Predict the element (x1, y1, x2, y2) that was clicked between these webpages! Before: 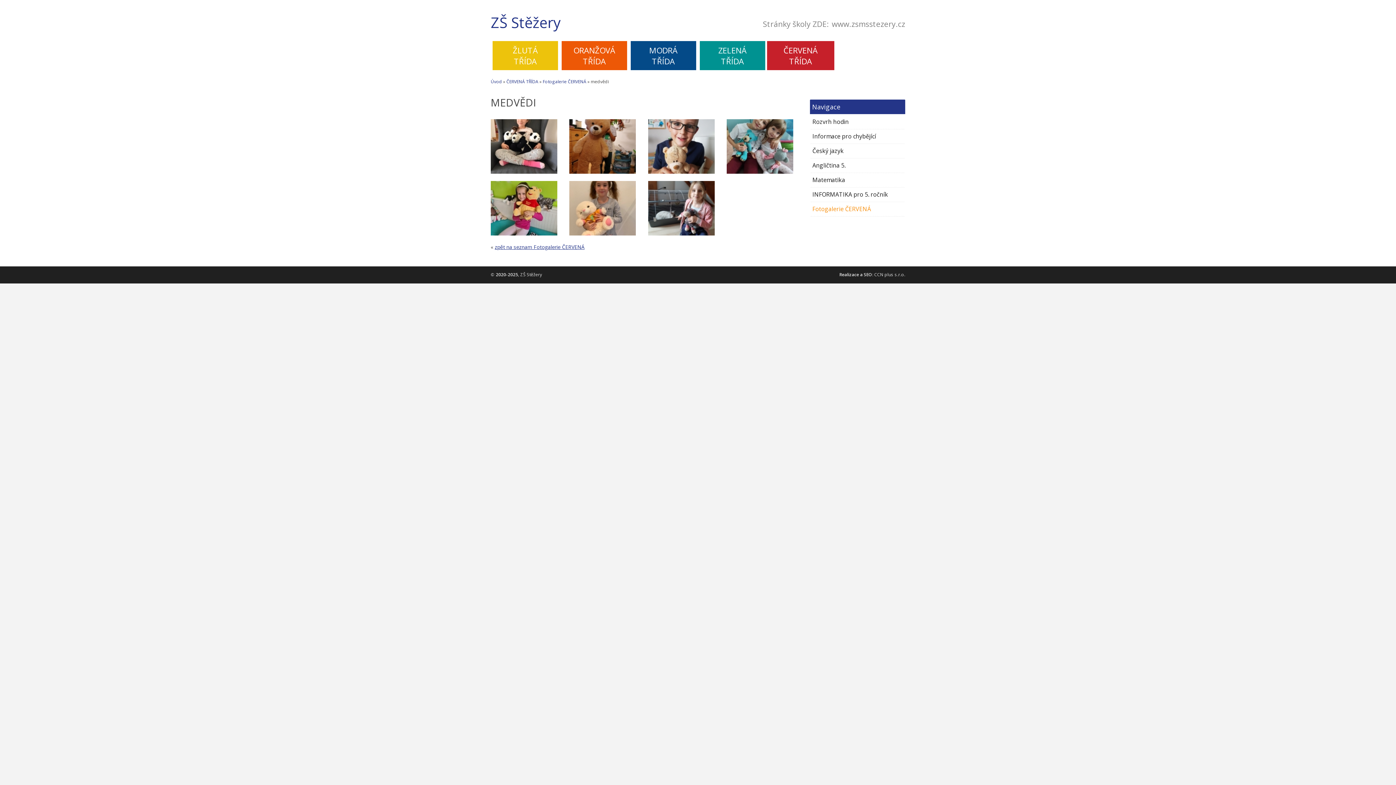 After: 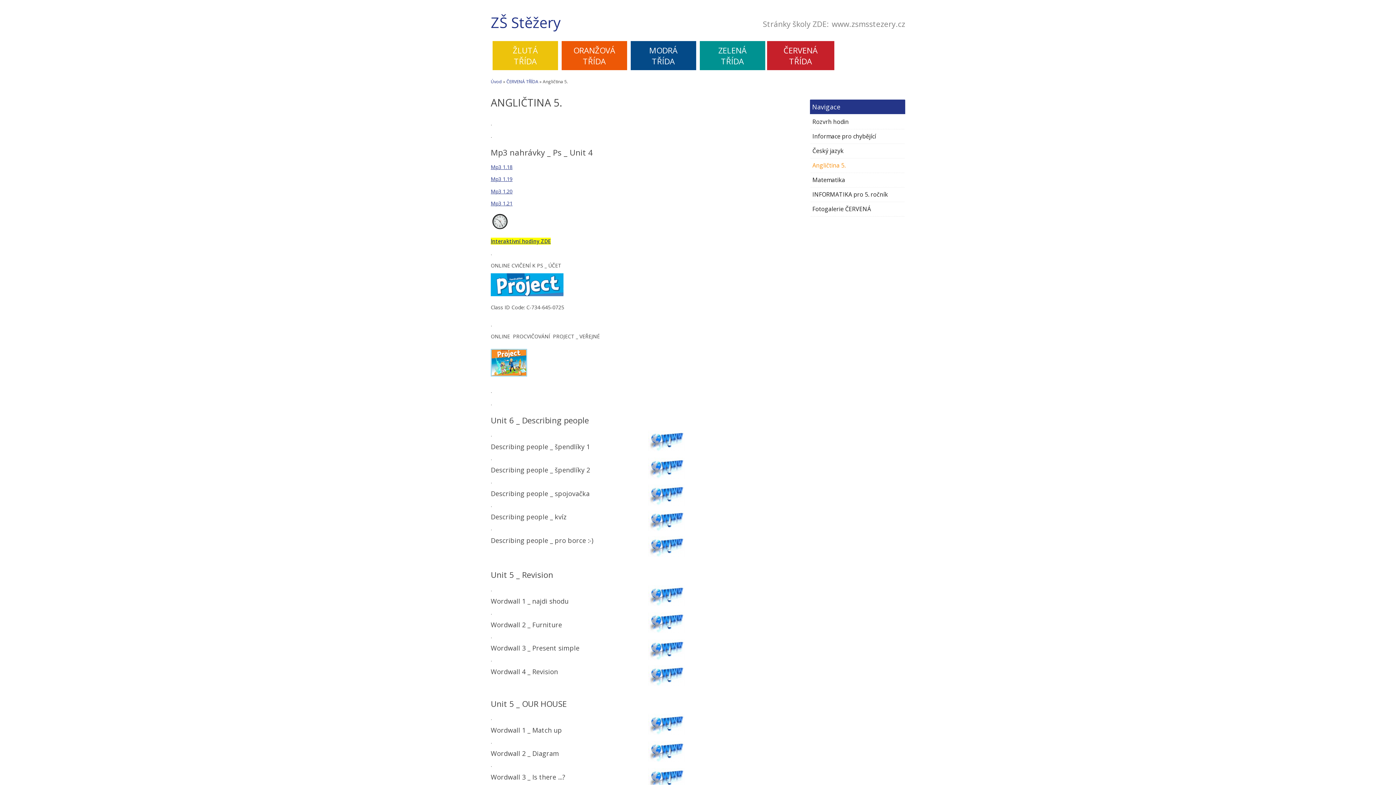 Action: bbox: (810, 158, 904, 173) label: Angličtina 5.